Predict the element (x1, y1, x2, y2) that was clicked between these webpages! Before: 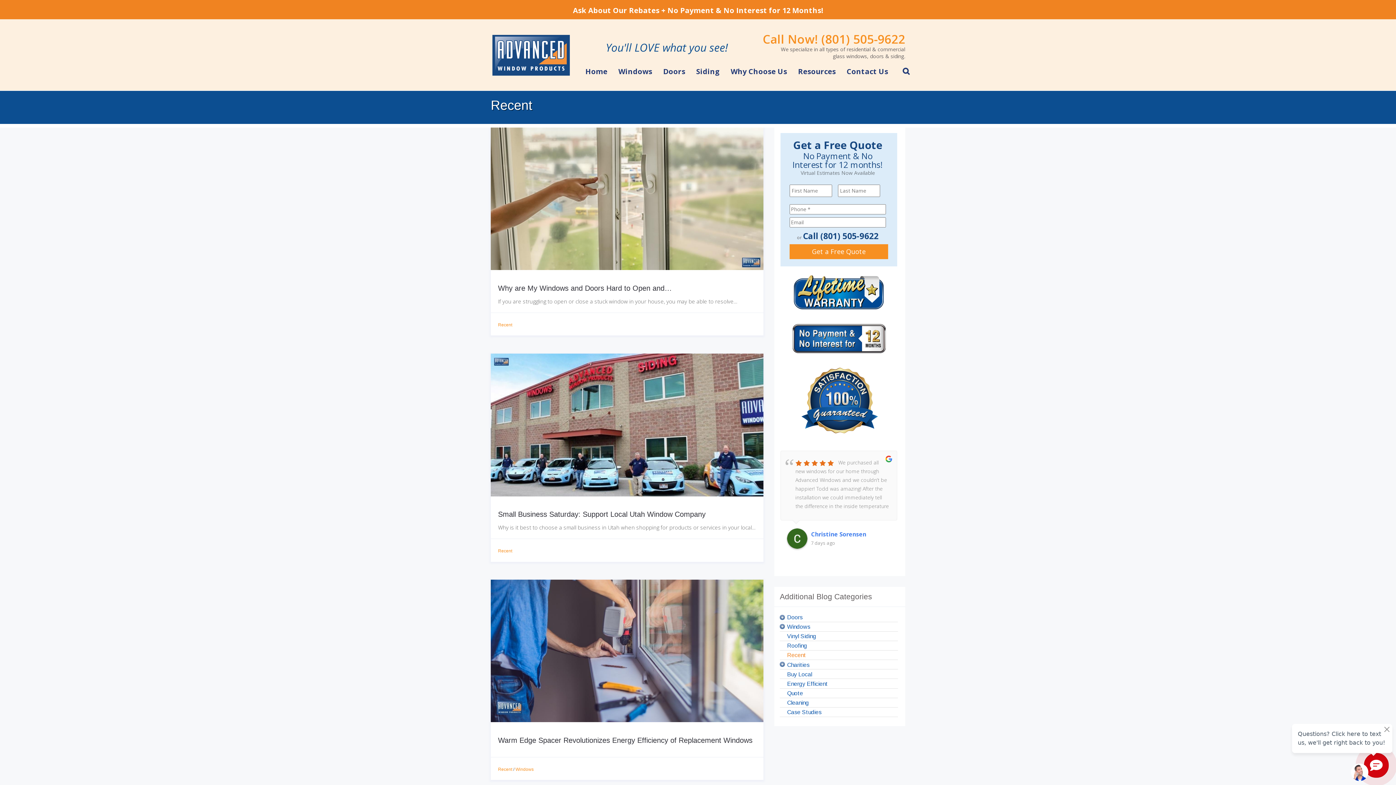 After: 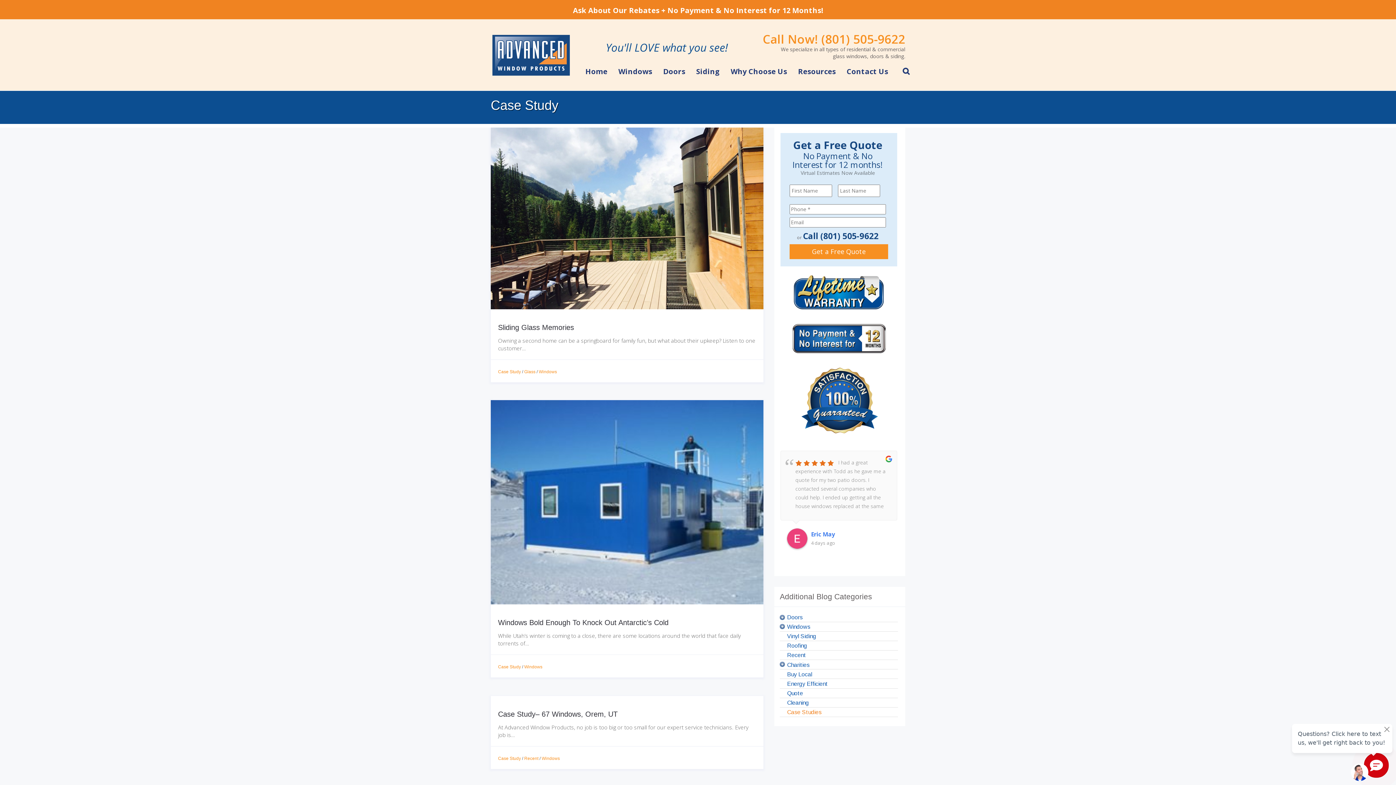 Action: label: Case Studies bbox: (787, 708, 898, 716)